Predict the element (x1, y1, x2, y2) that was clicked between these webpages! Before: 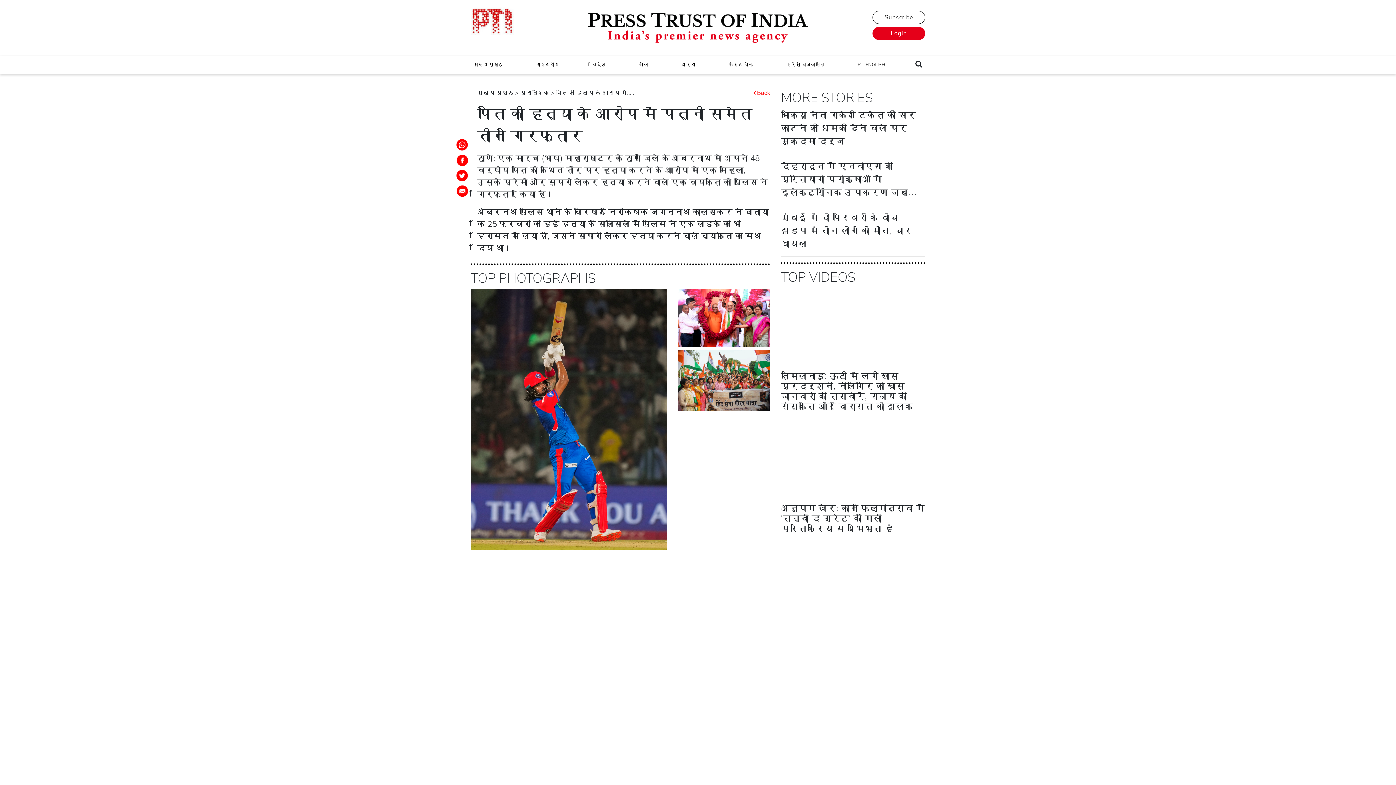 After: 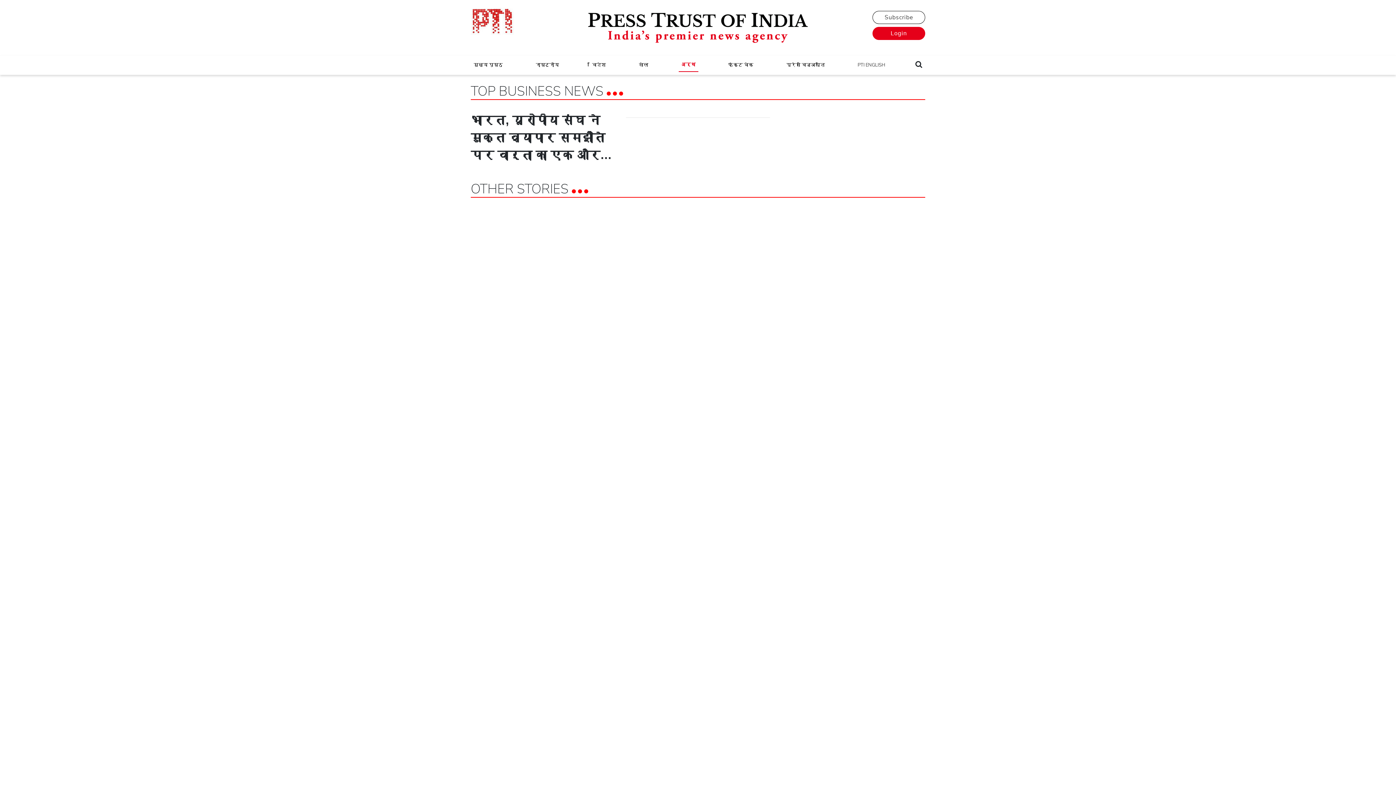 Action: label: अर्थ bbox: (678, 58, 698, 71)